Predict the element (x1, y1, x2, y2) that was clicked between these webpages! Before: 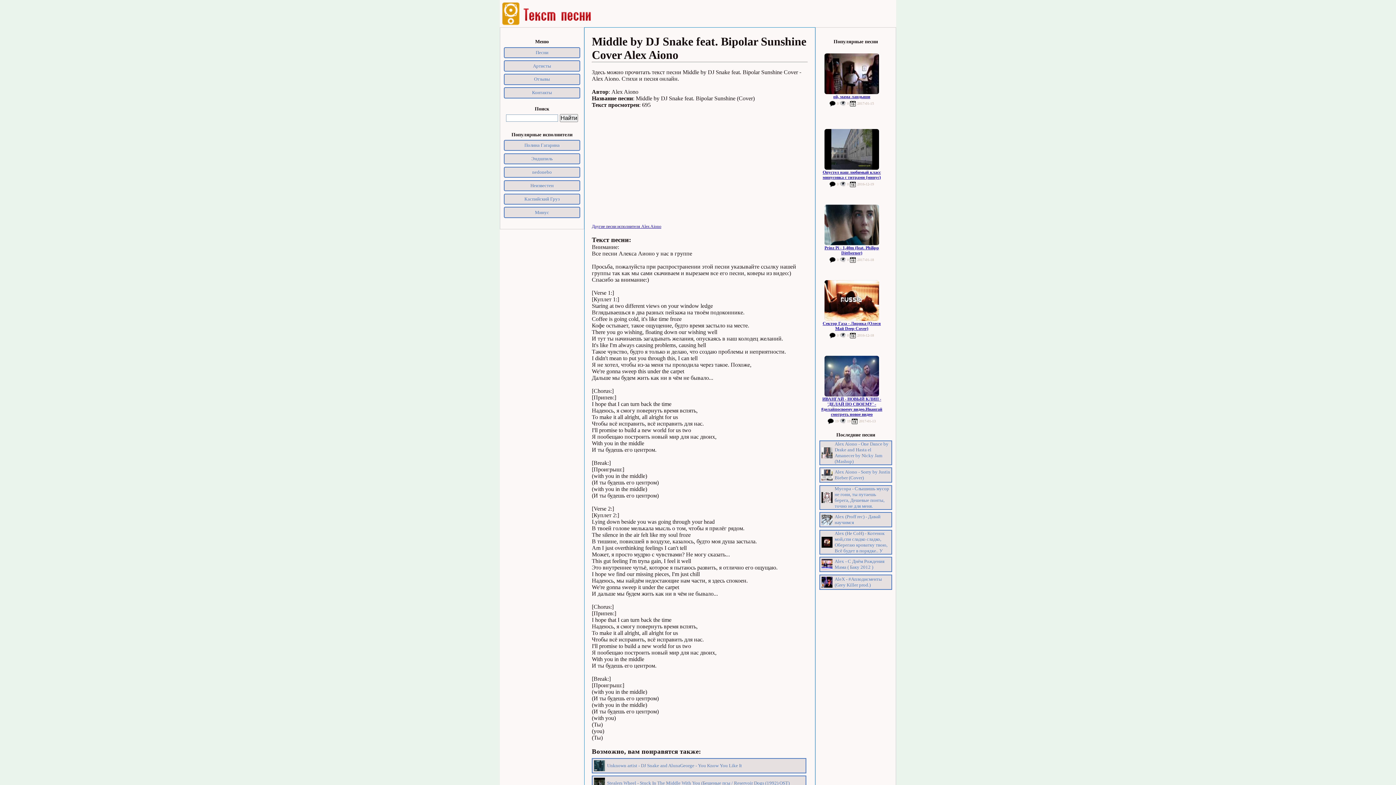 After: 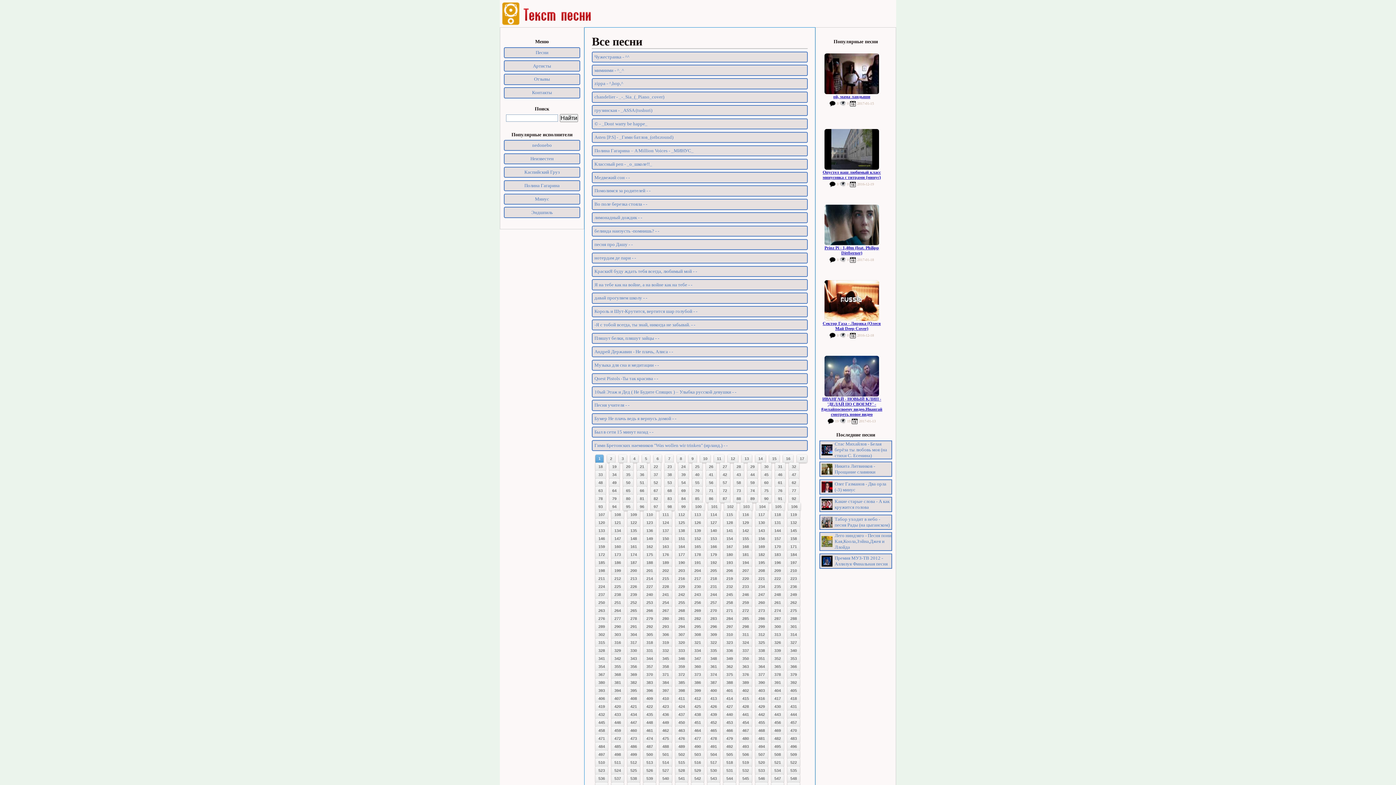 Action: label: Песни bbox: (504, 47, 580, 58)